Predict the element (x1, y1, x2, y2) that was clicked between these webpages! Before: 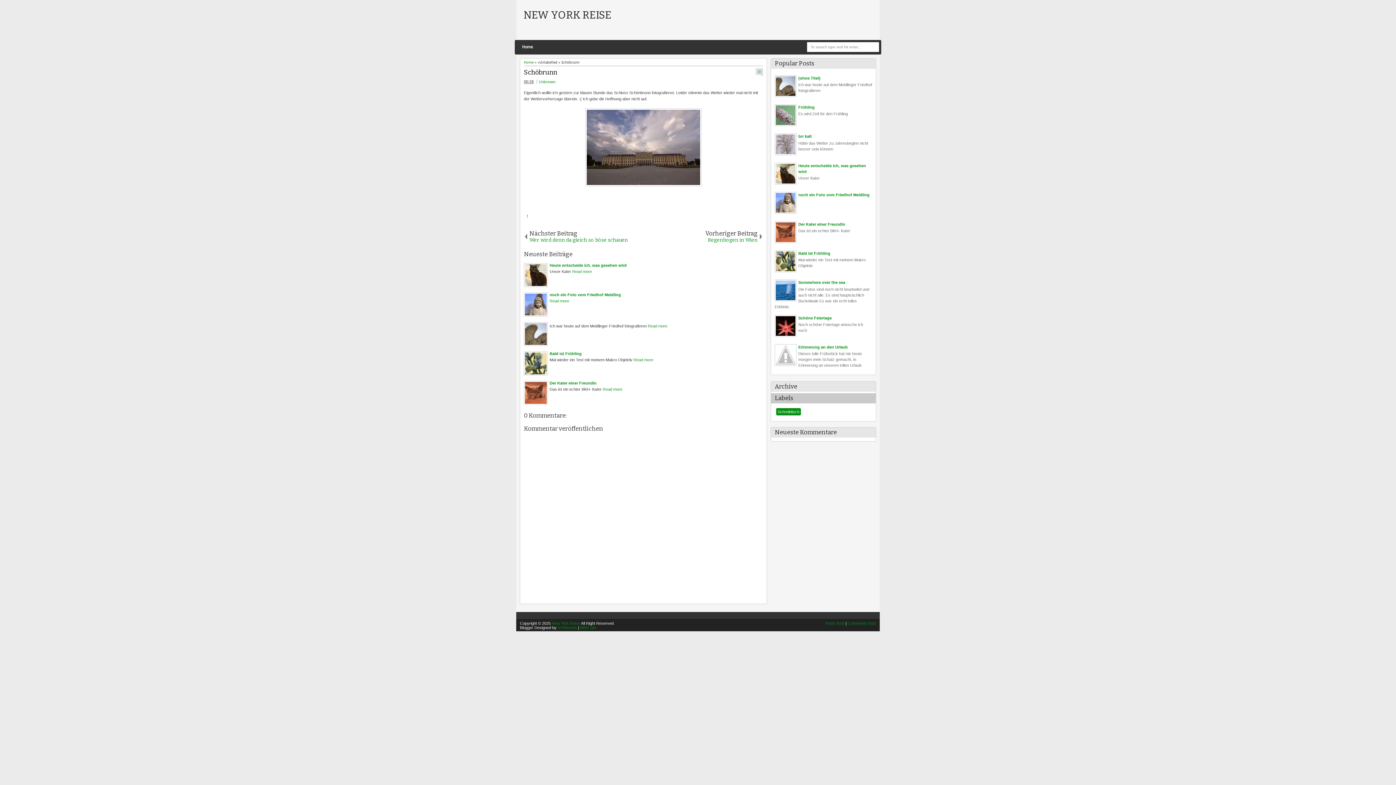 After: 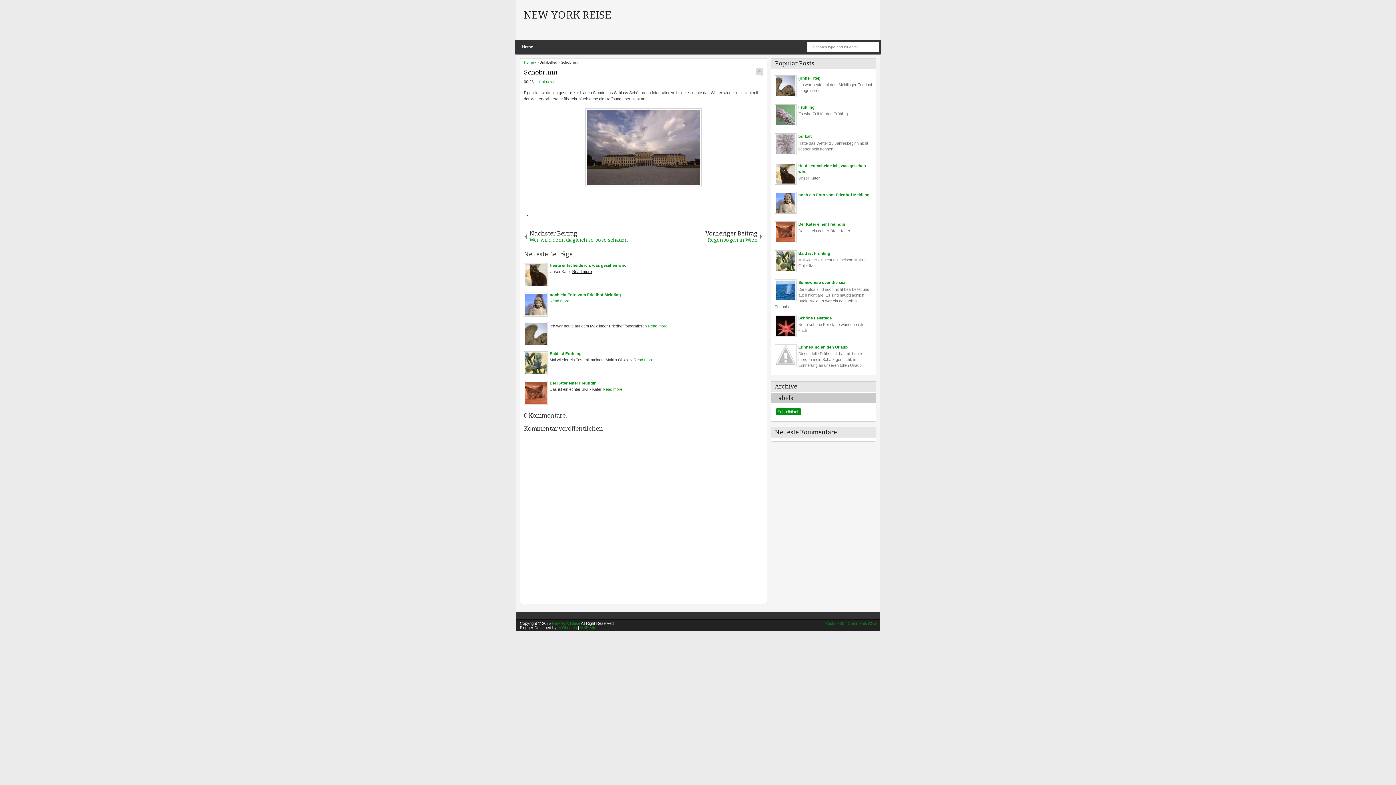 Action: label: Read more bbox: (572, 269, 592, 273)